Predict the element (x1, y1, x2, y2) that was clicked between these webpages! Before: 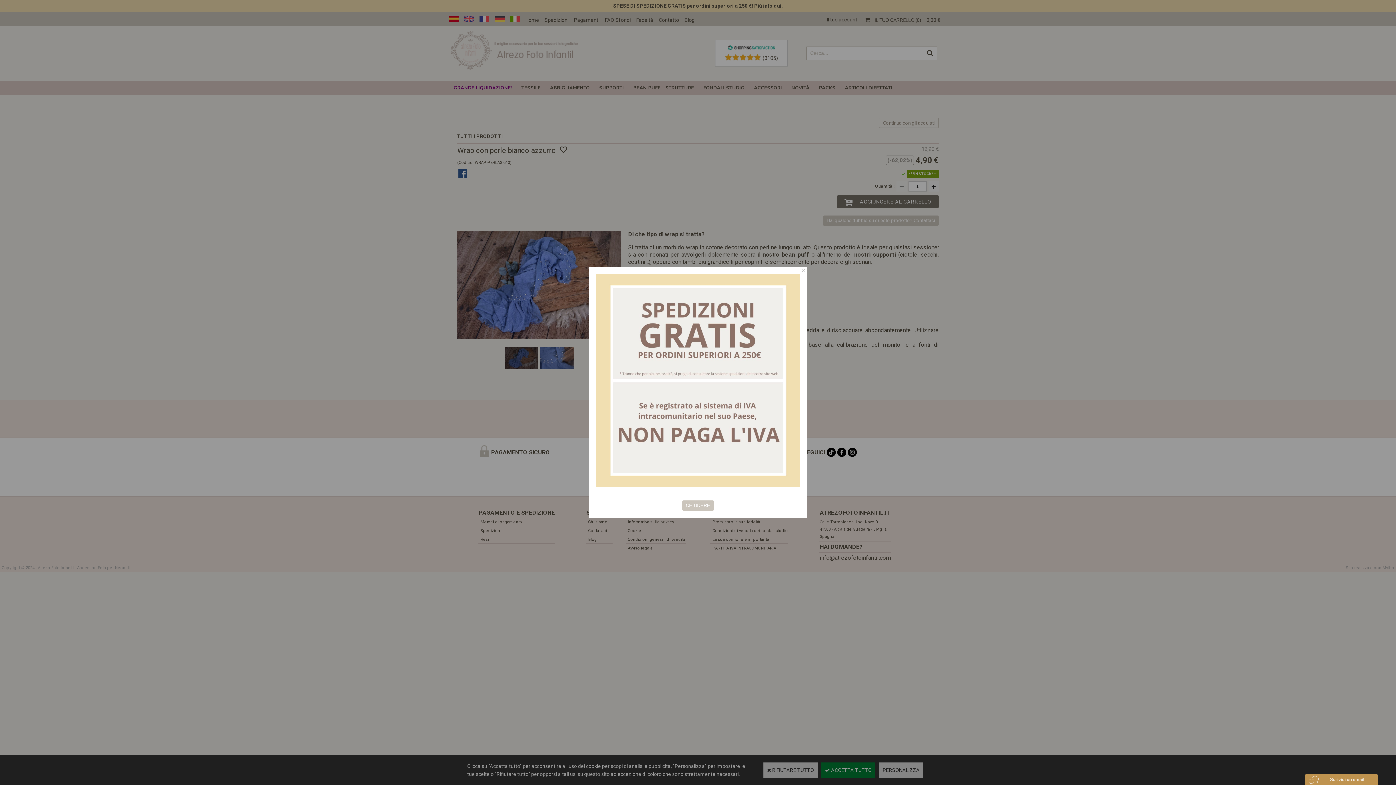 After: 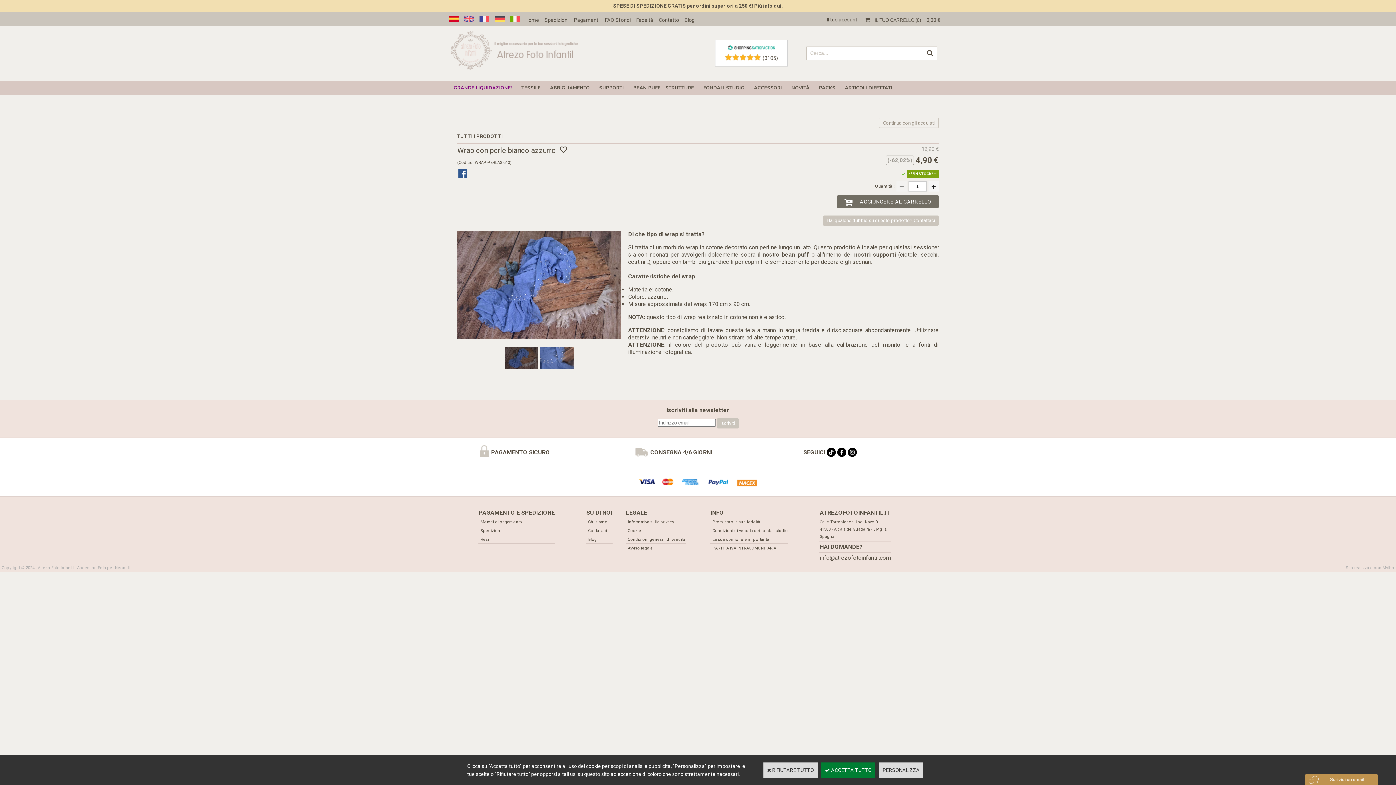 Action: bbox: (682, 500, 714, 510) label: CHIUDERE